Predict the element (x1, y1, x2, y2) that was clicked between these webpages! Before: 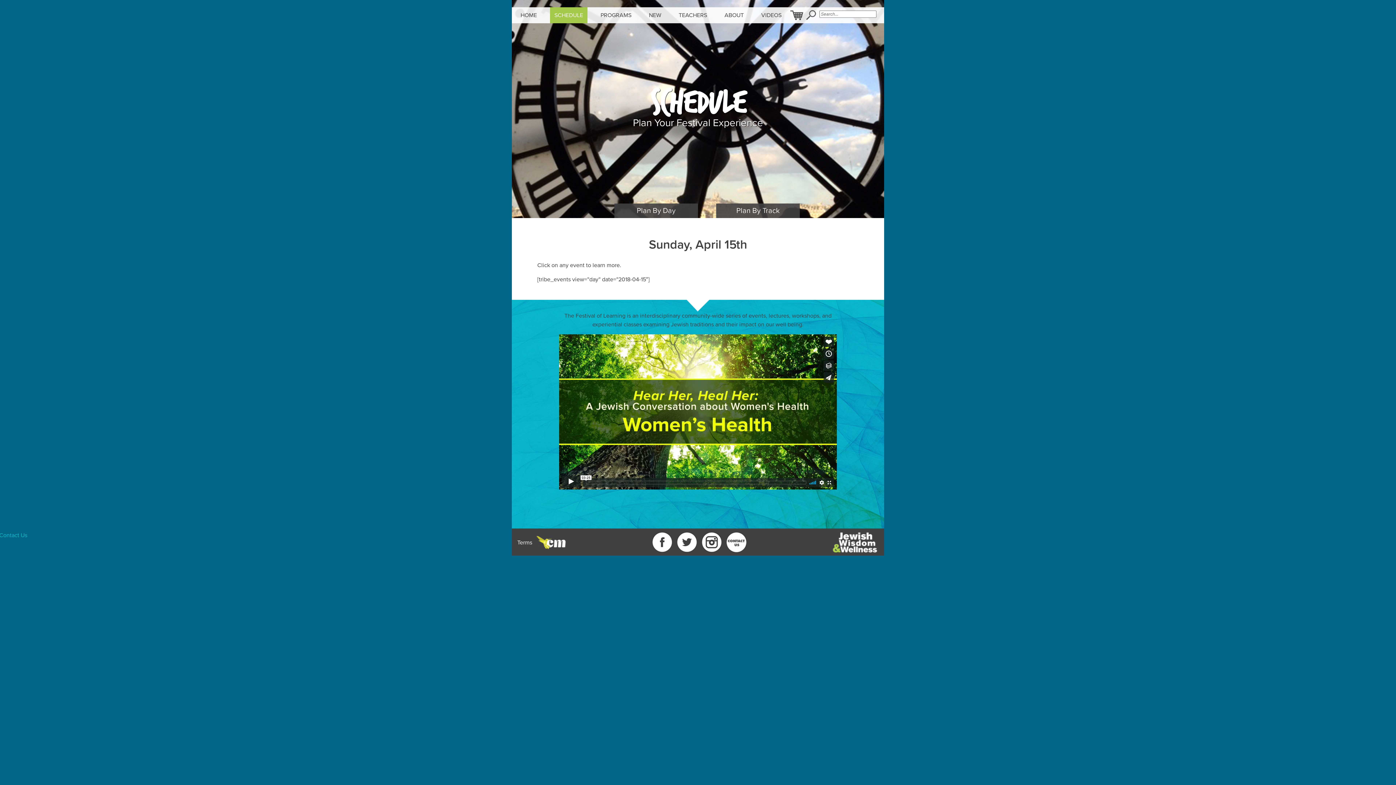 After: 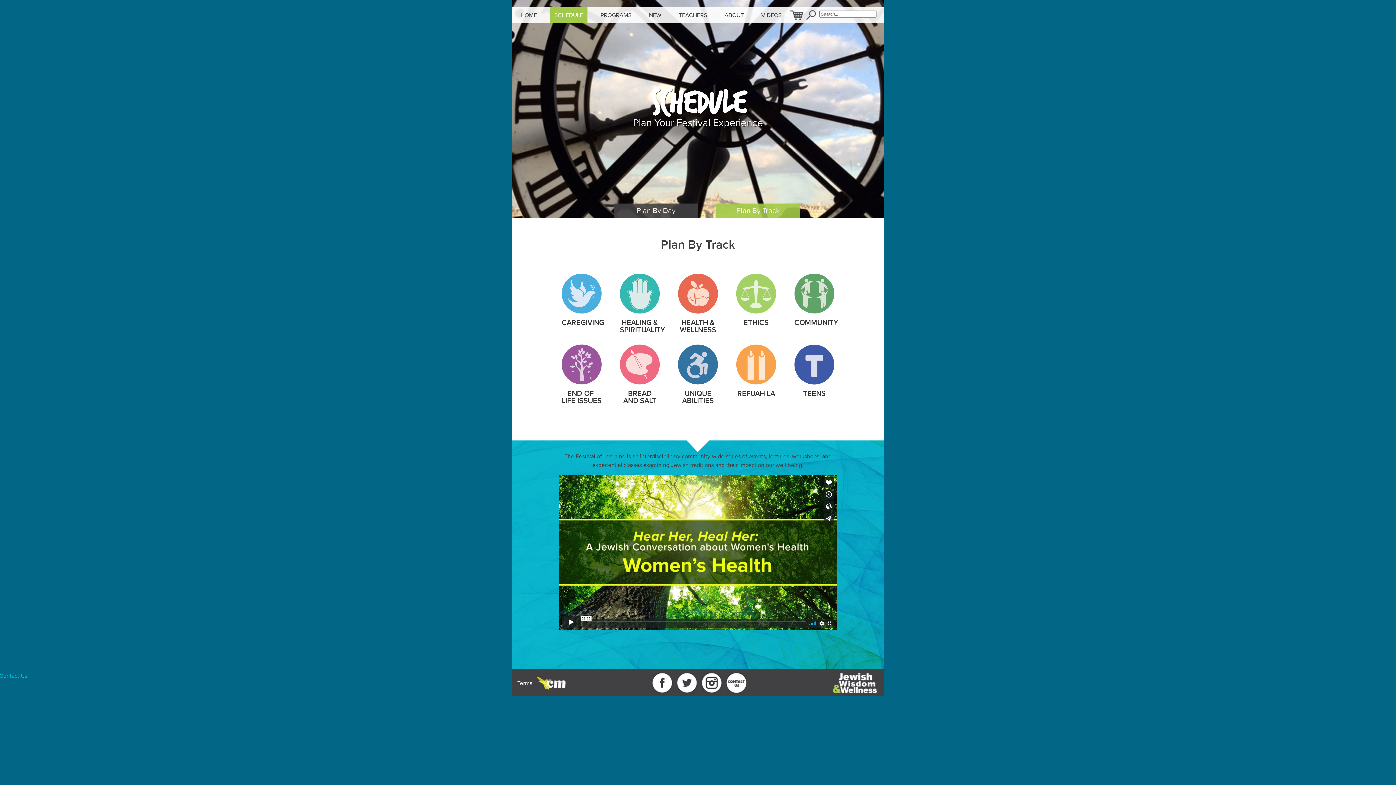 Action: label: Plan By Track bbox: (716, 203, 800, 218)